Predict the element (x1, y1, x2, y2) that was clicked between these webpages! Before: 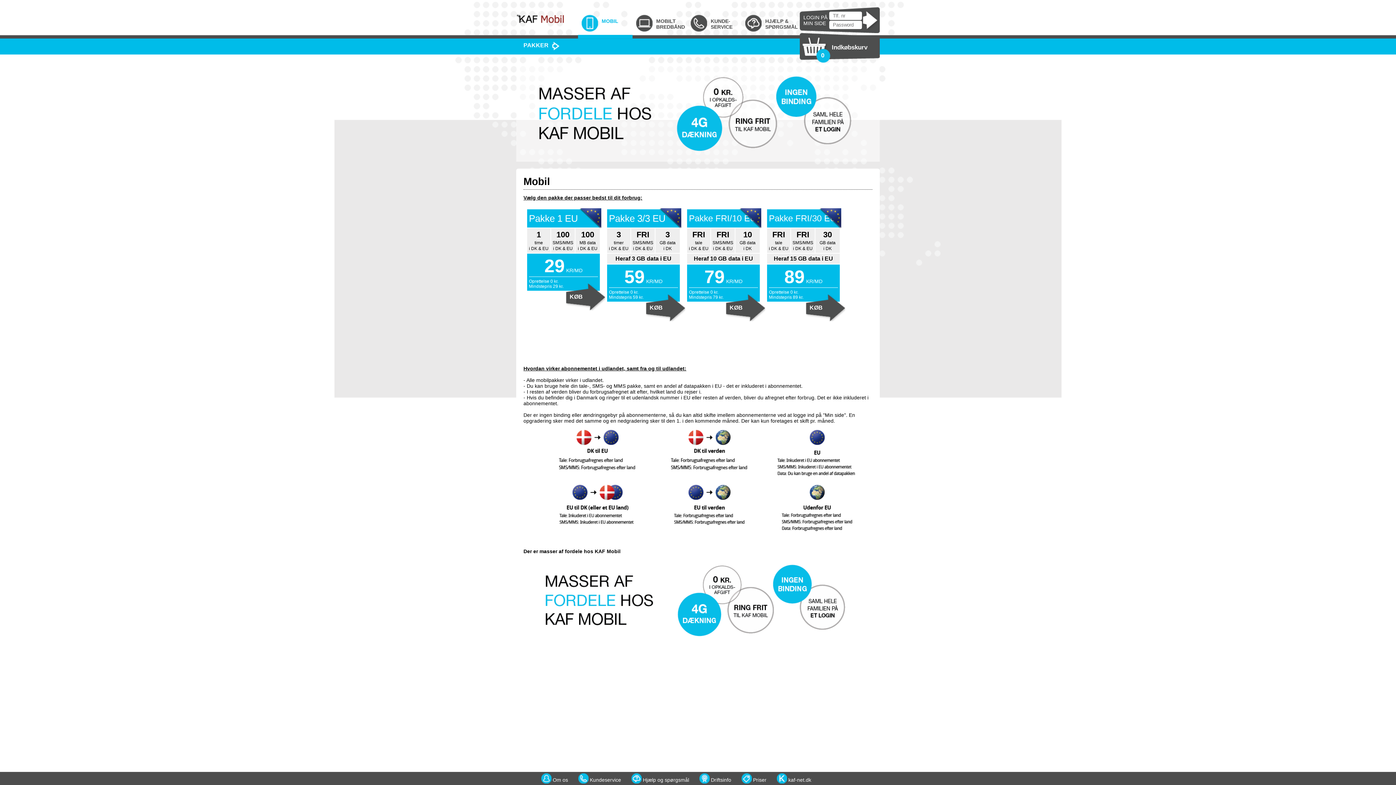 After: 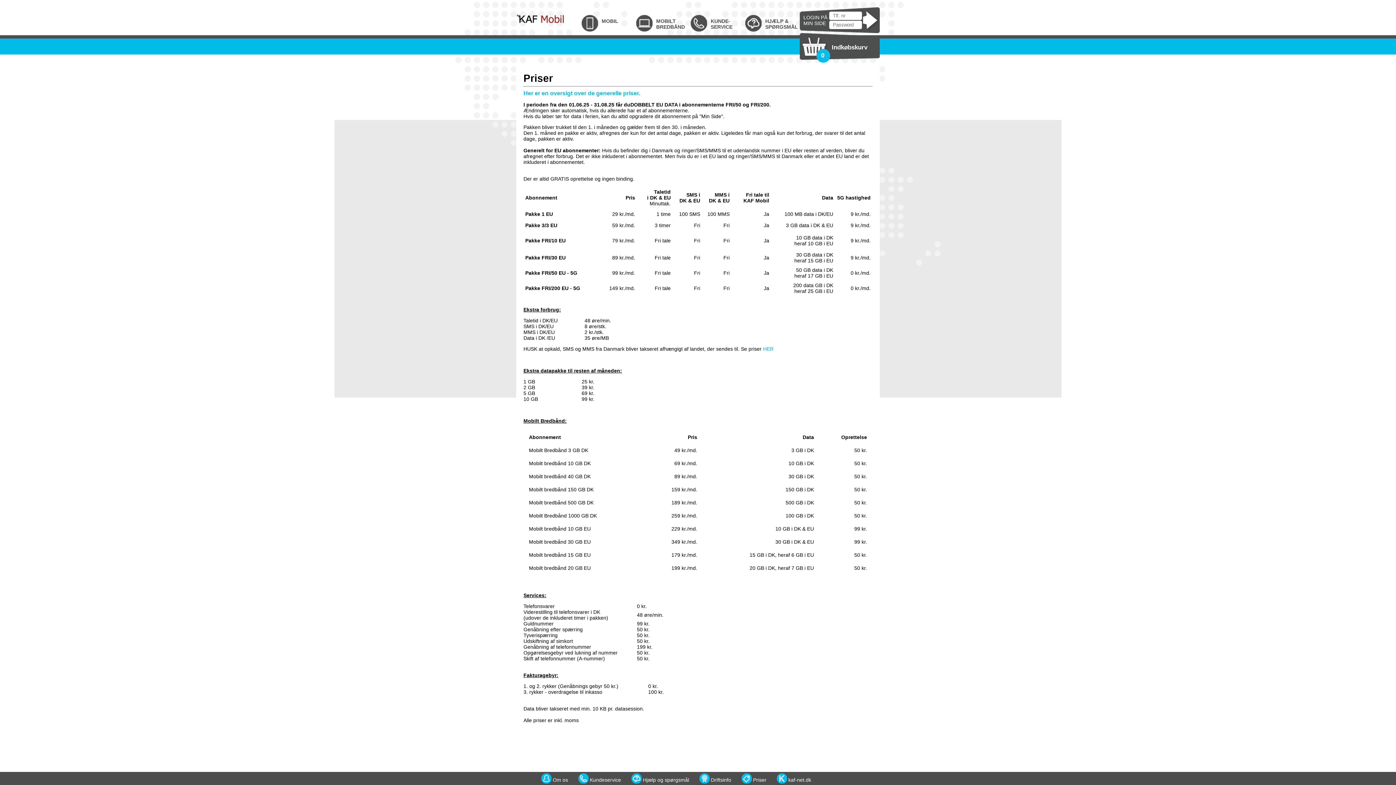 Action: label: Priser bbox: (845, 770, 852, 783)